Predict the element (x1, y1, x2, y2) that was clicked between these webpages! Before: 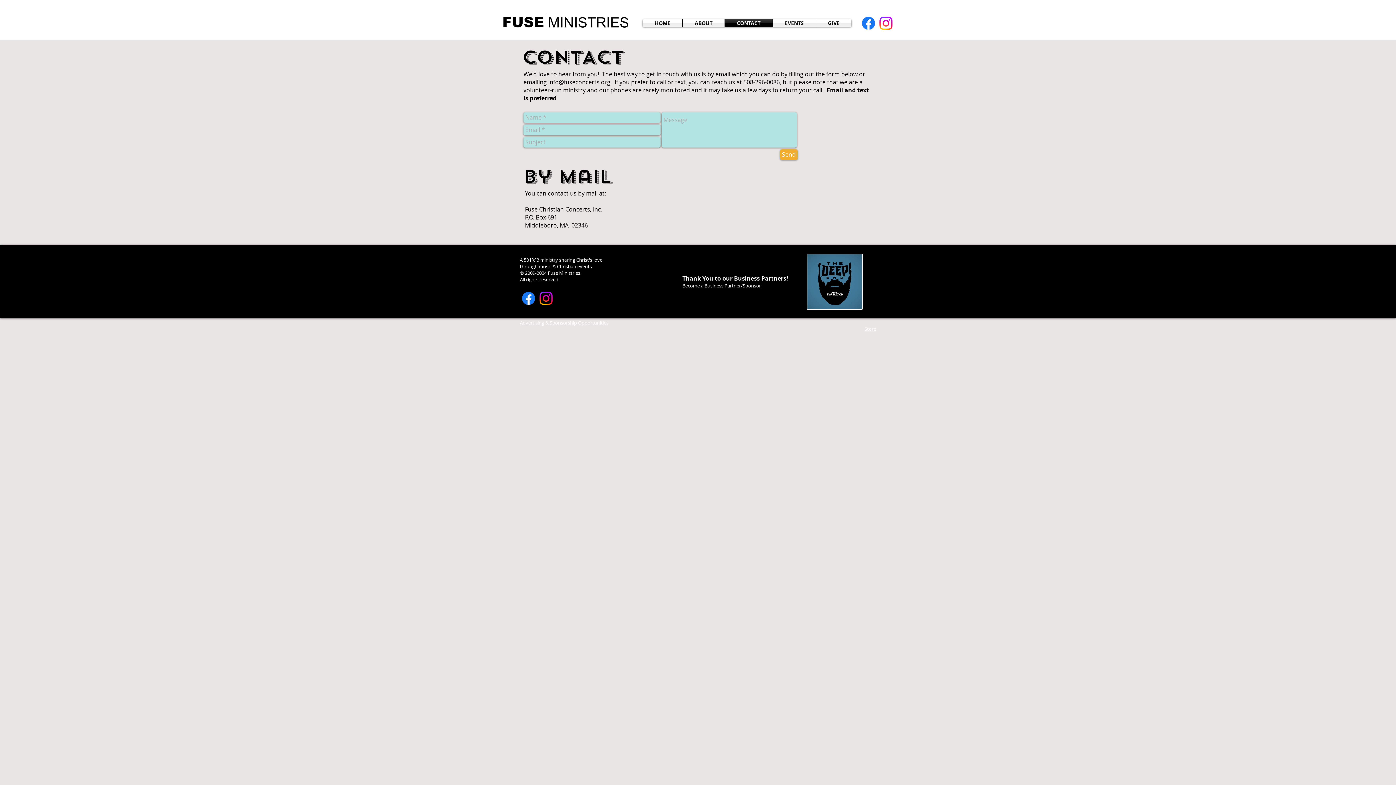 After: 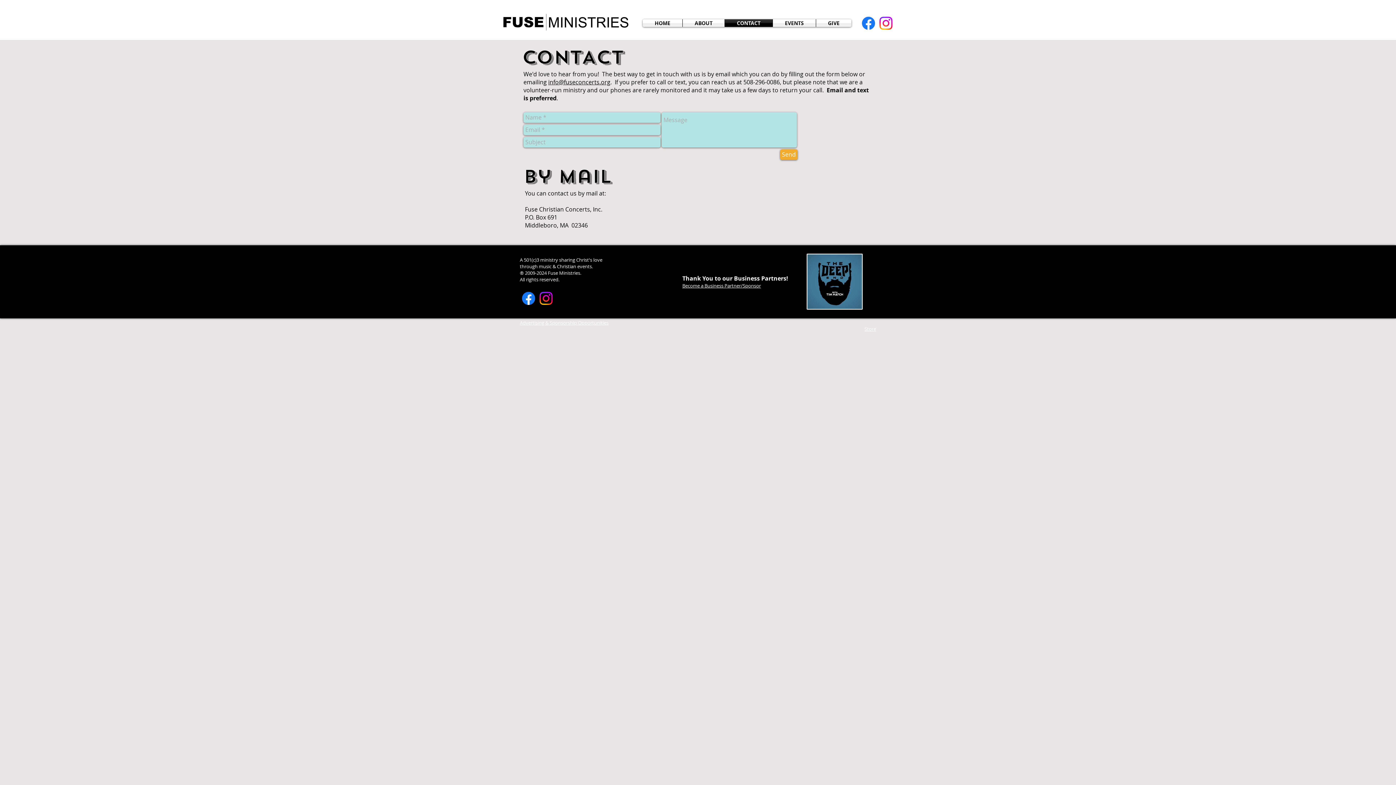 Action: label: Store bbox: (864, 325, 876, 332)